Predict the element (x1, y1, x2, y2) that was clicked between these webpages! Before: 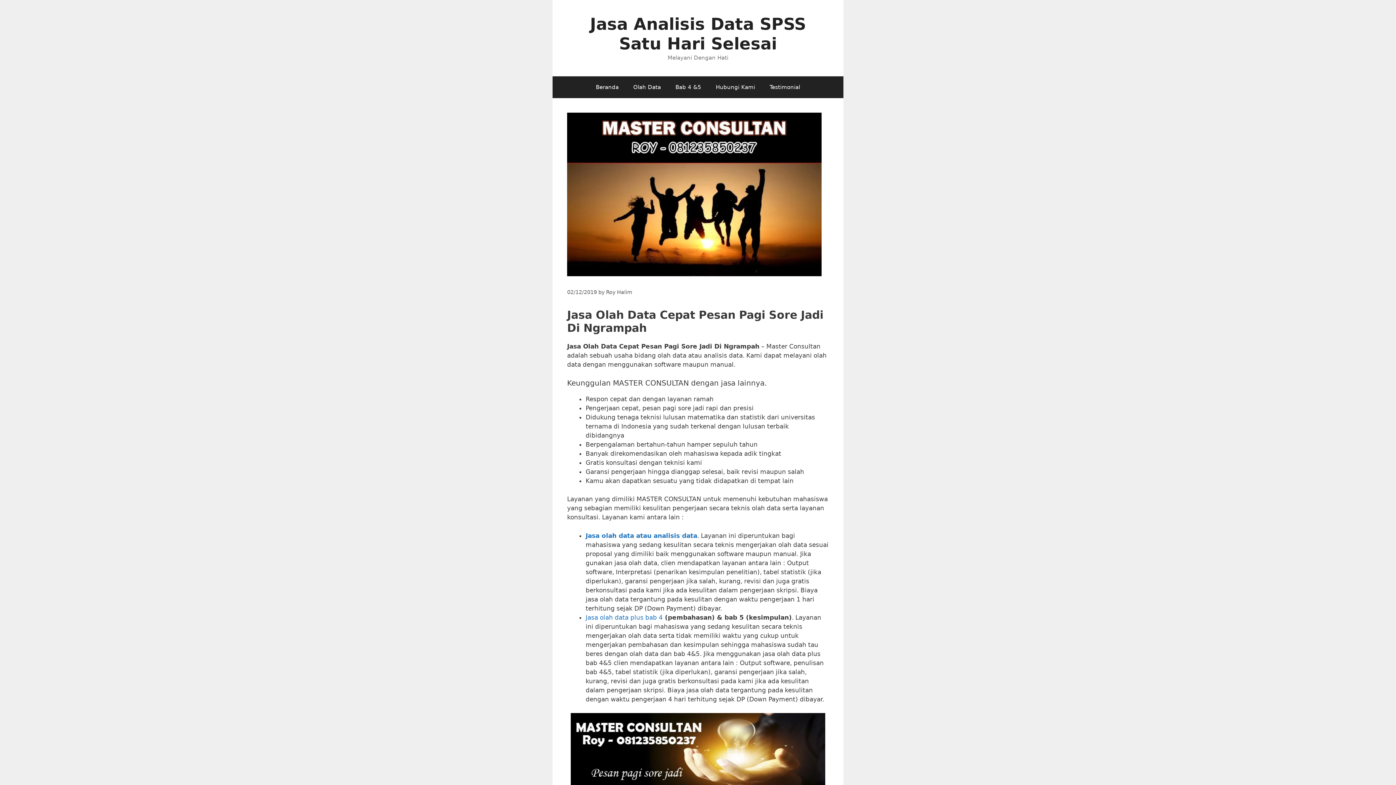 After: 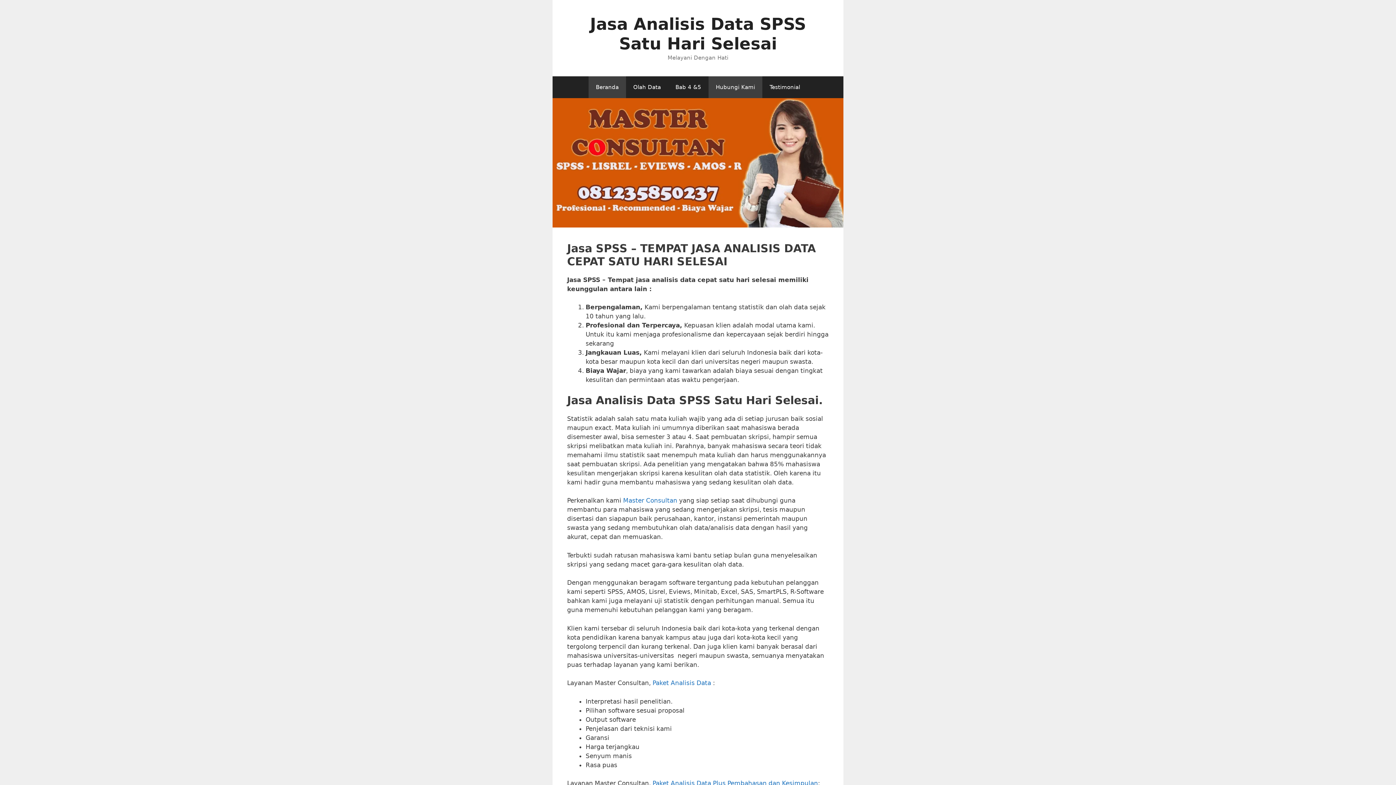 Action: bbox: (590, 14, 806, 53) label: Jasa Analisis Data SPSS Satu Hari Selesai